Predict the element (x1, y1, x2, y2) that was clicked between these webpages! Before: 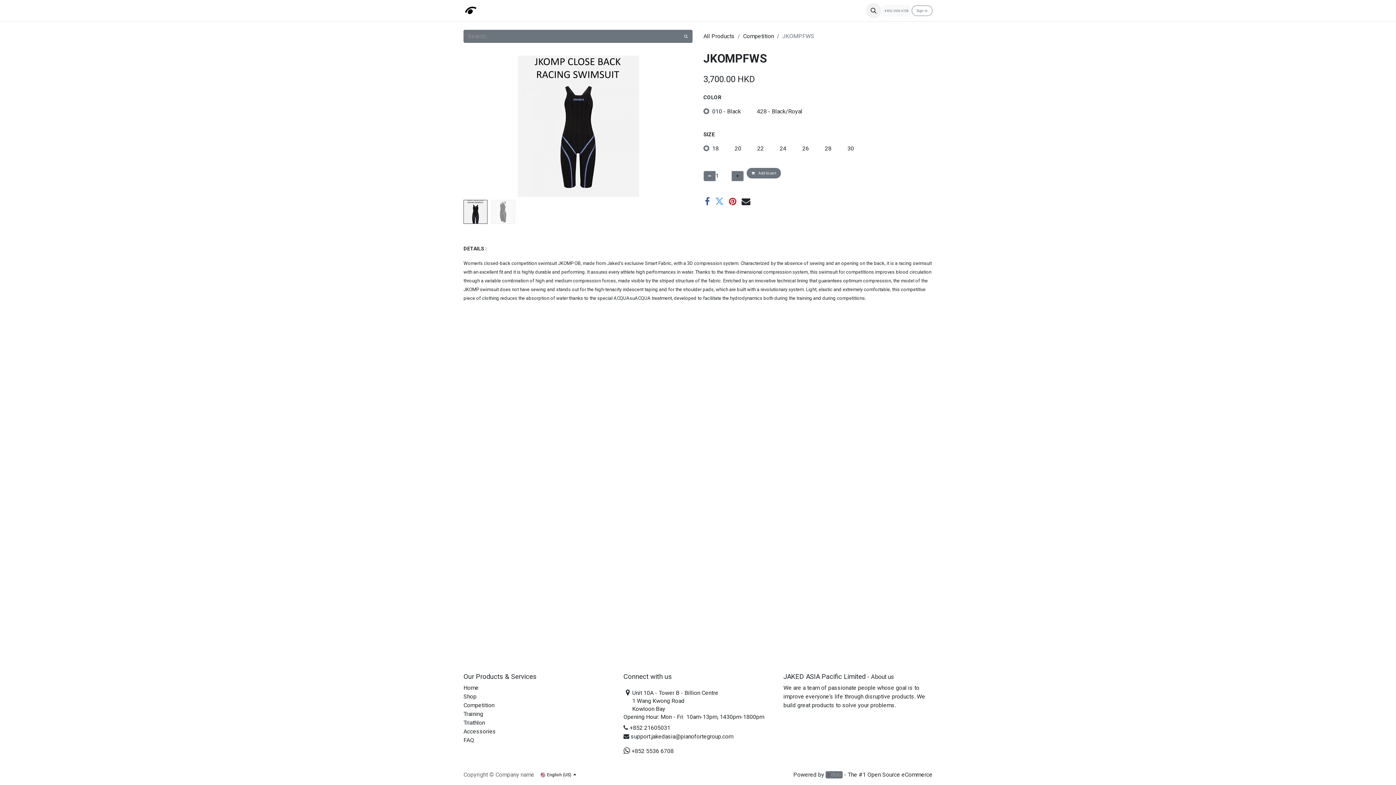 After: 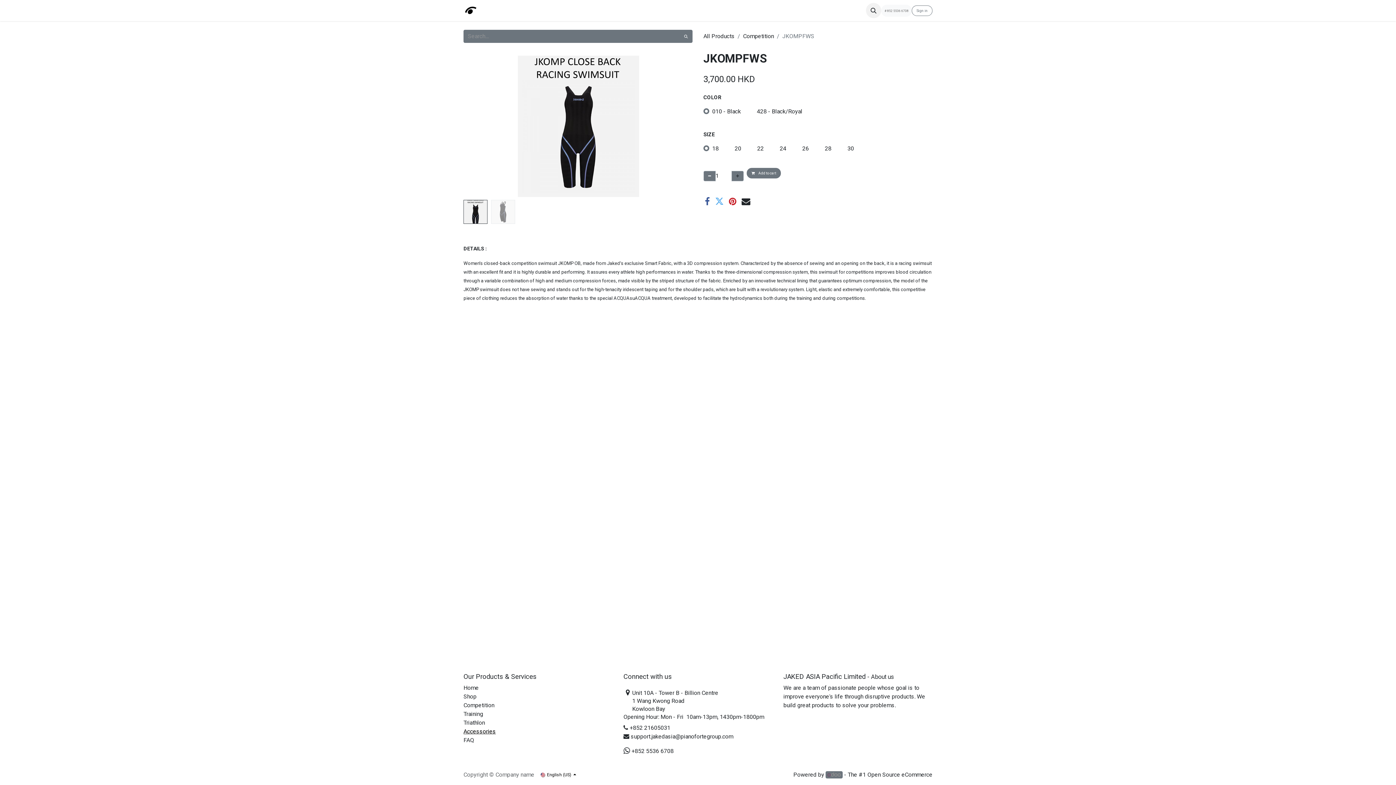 Action: label: Accessories bbox: (463, 728, 496, 735)